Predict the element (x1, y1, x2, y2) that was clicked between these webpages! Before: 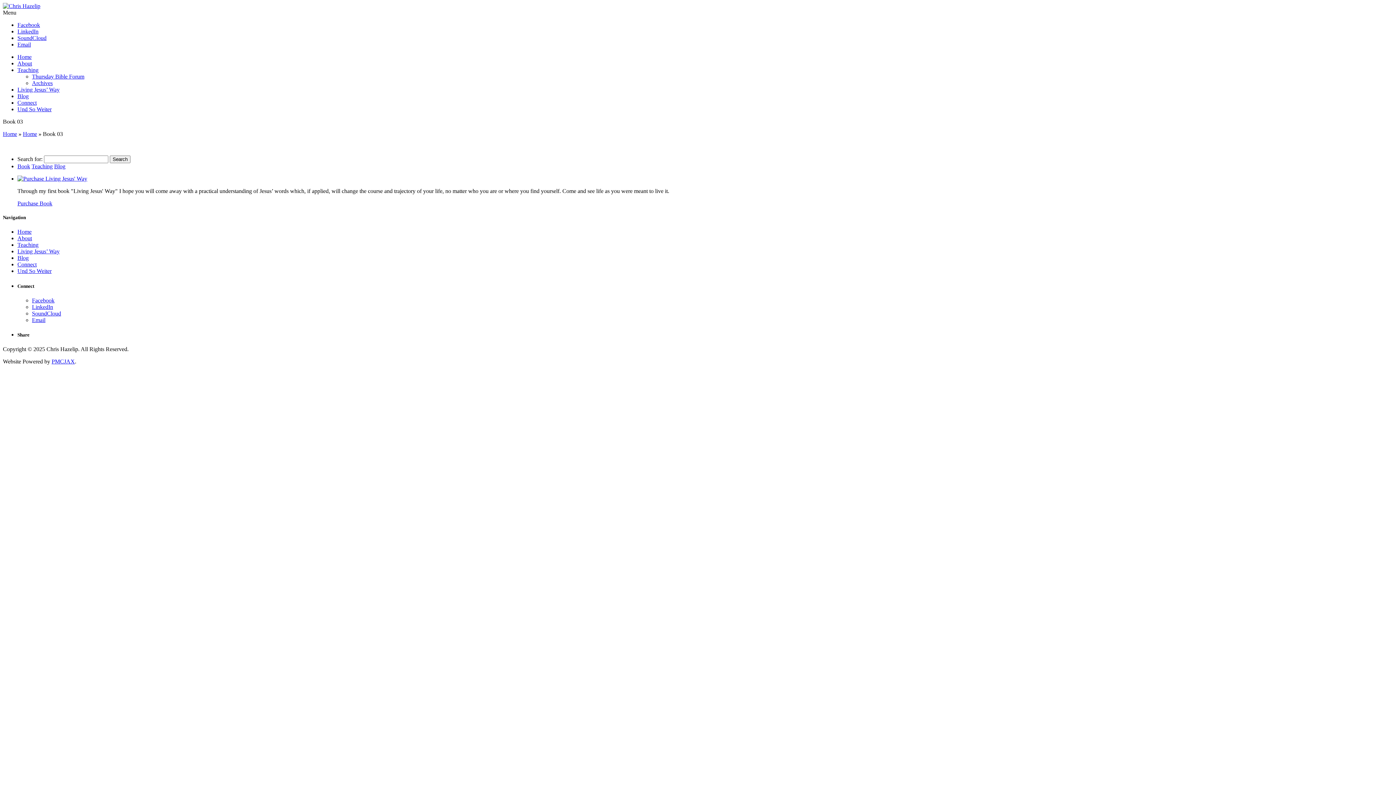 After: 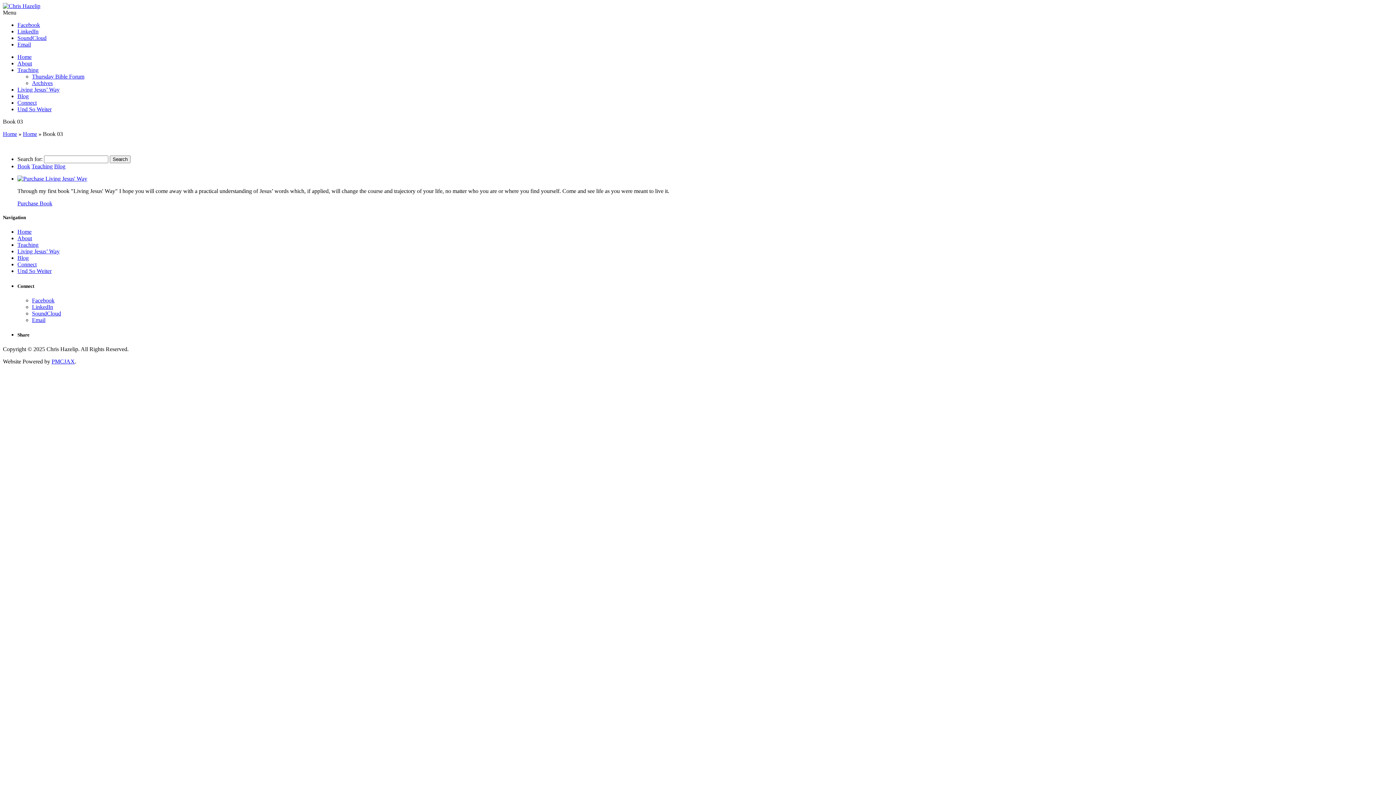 Action: label: Facebook bbox: (17, 21, 40, 28)